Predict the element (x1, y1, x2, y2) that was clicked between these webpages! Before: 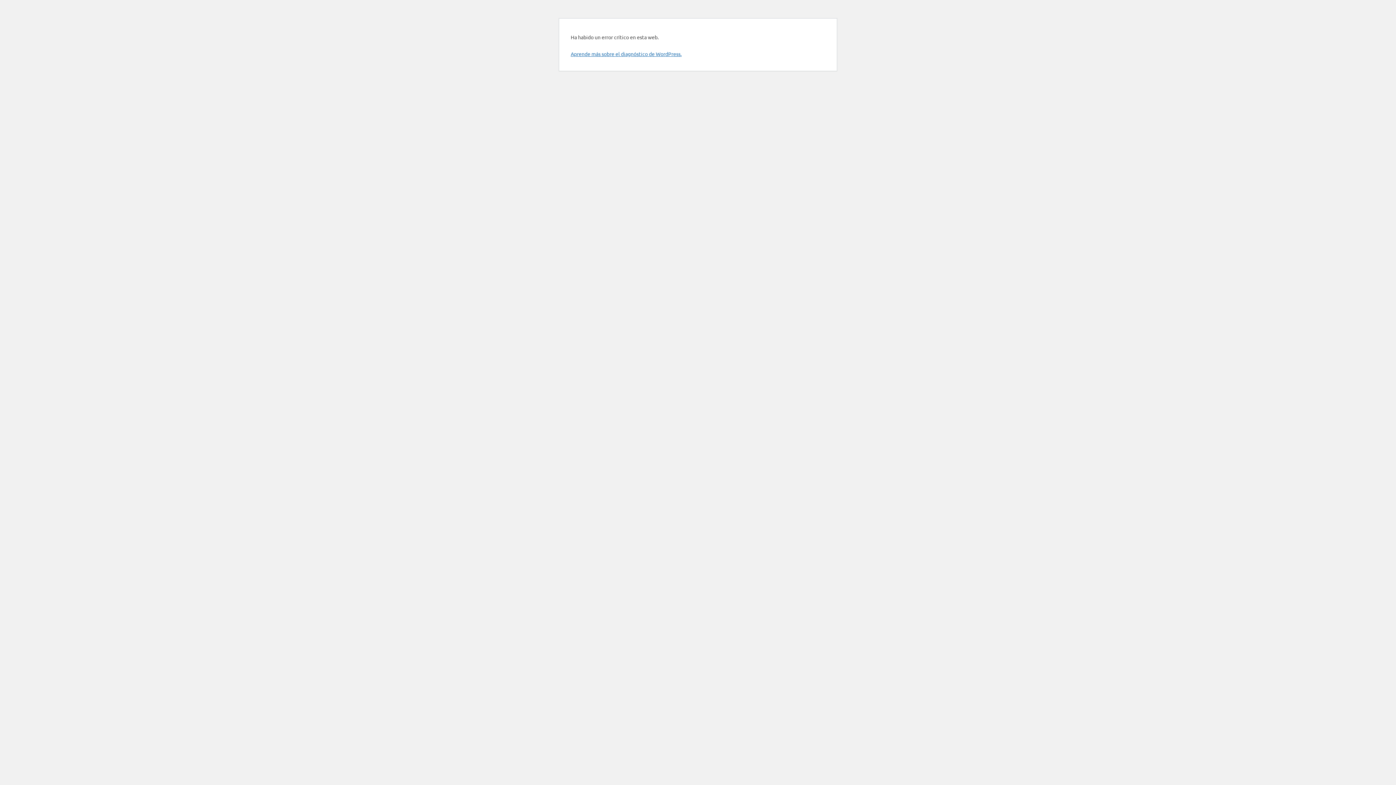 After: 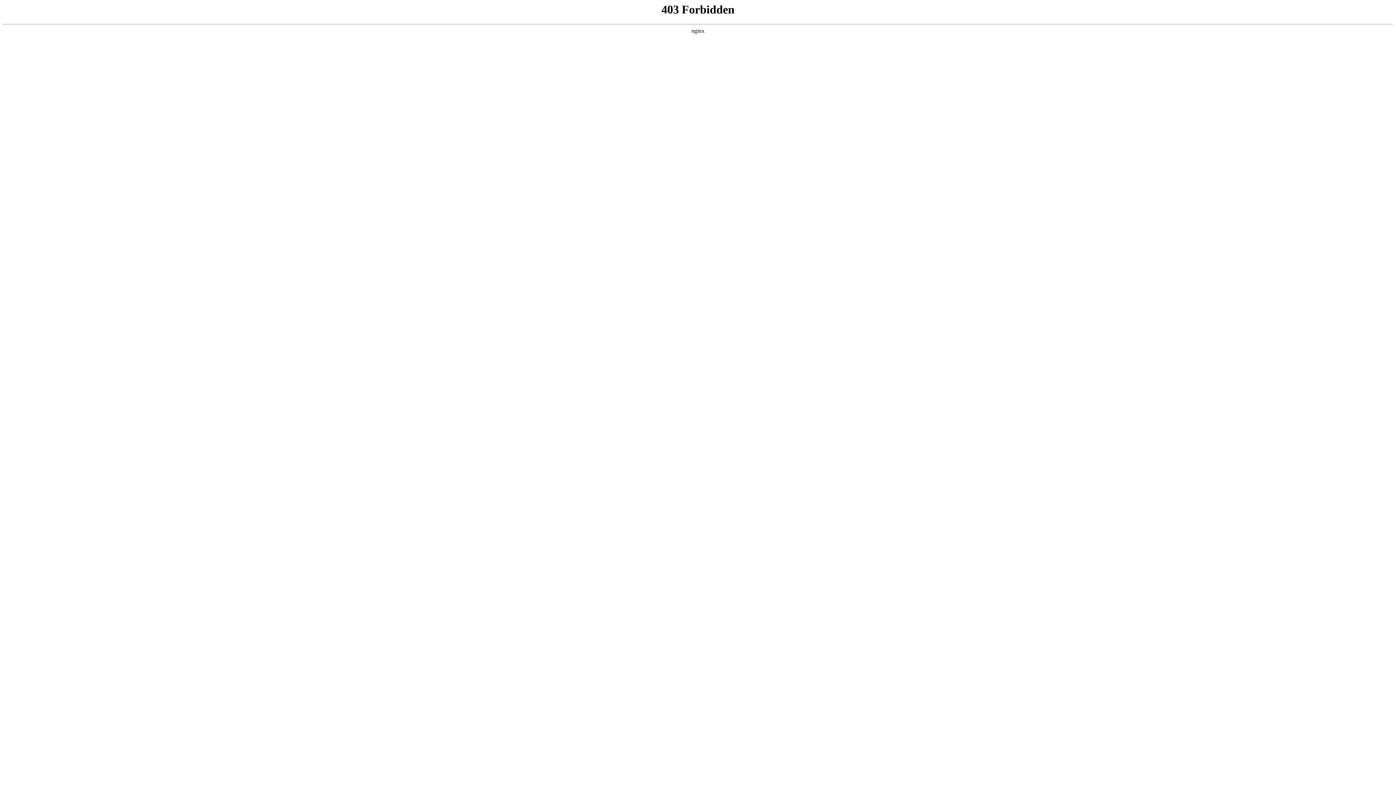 Action: bbox: (570, 50, 681, 57) label: Aprende más sobre el diagnóstico de WordPress.